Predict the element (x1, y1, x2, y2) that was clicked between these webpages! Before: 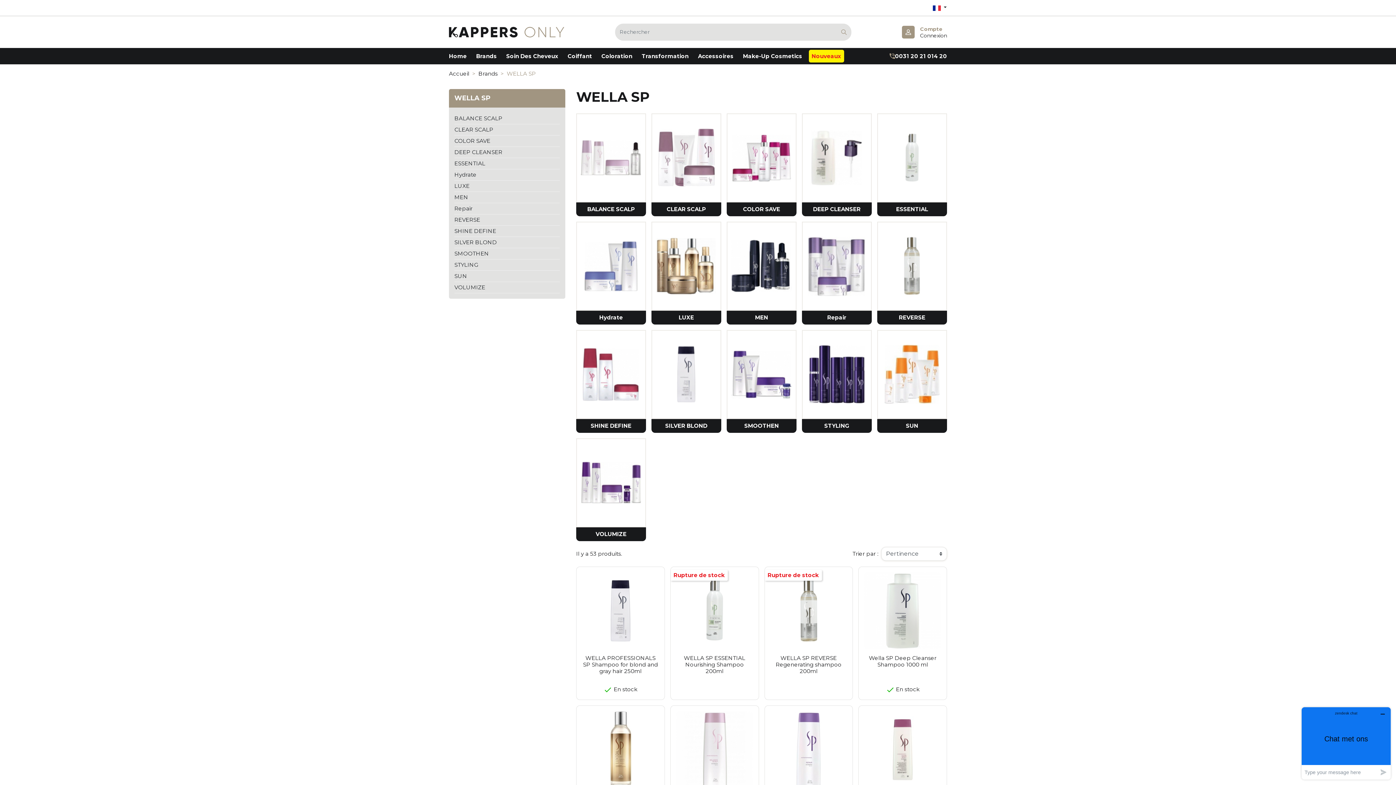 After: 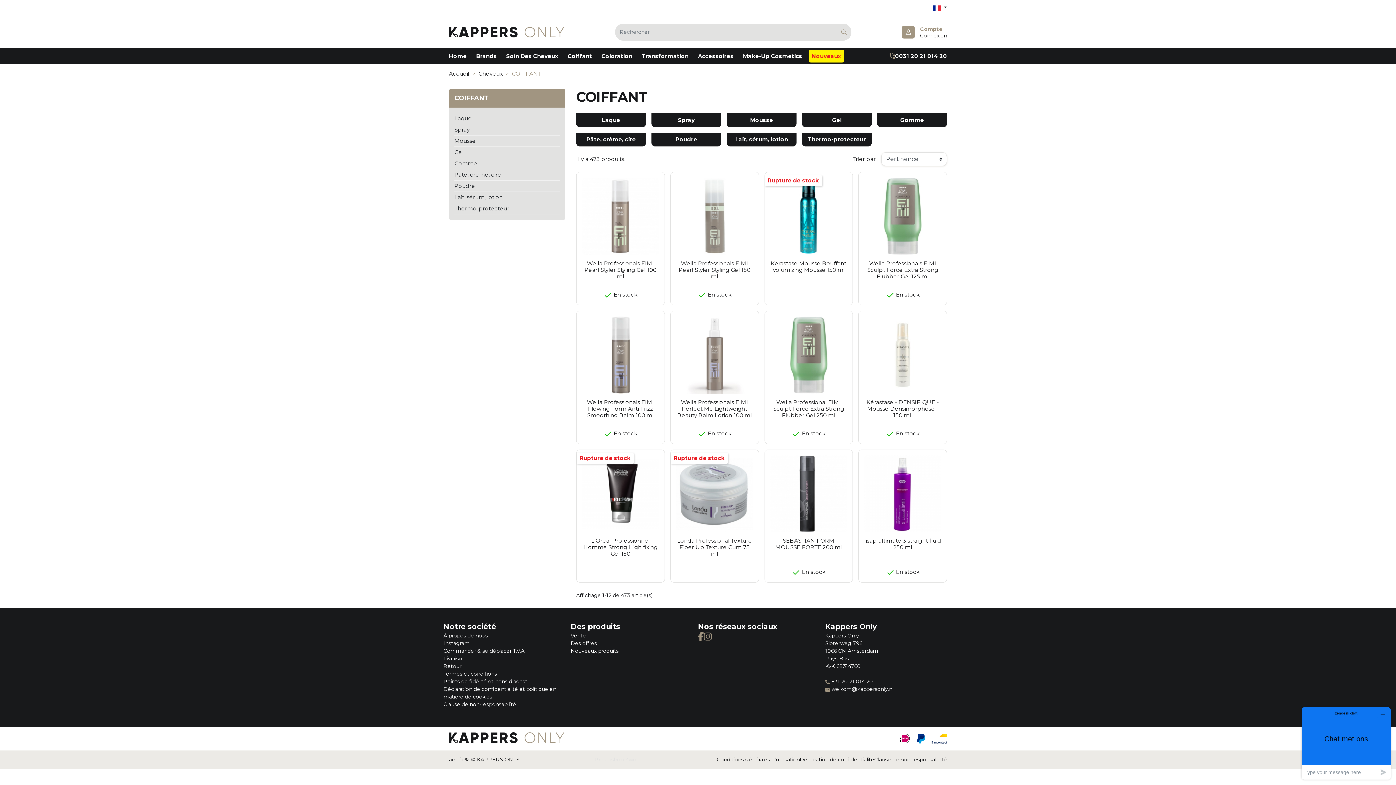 Action: label: Coiffant bbox: (564, 49, 595, 62)